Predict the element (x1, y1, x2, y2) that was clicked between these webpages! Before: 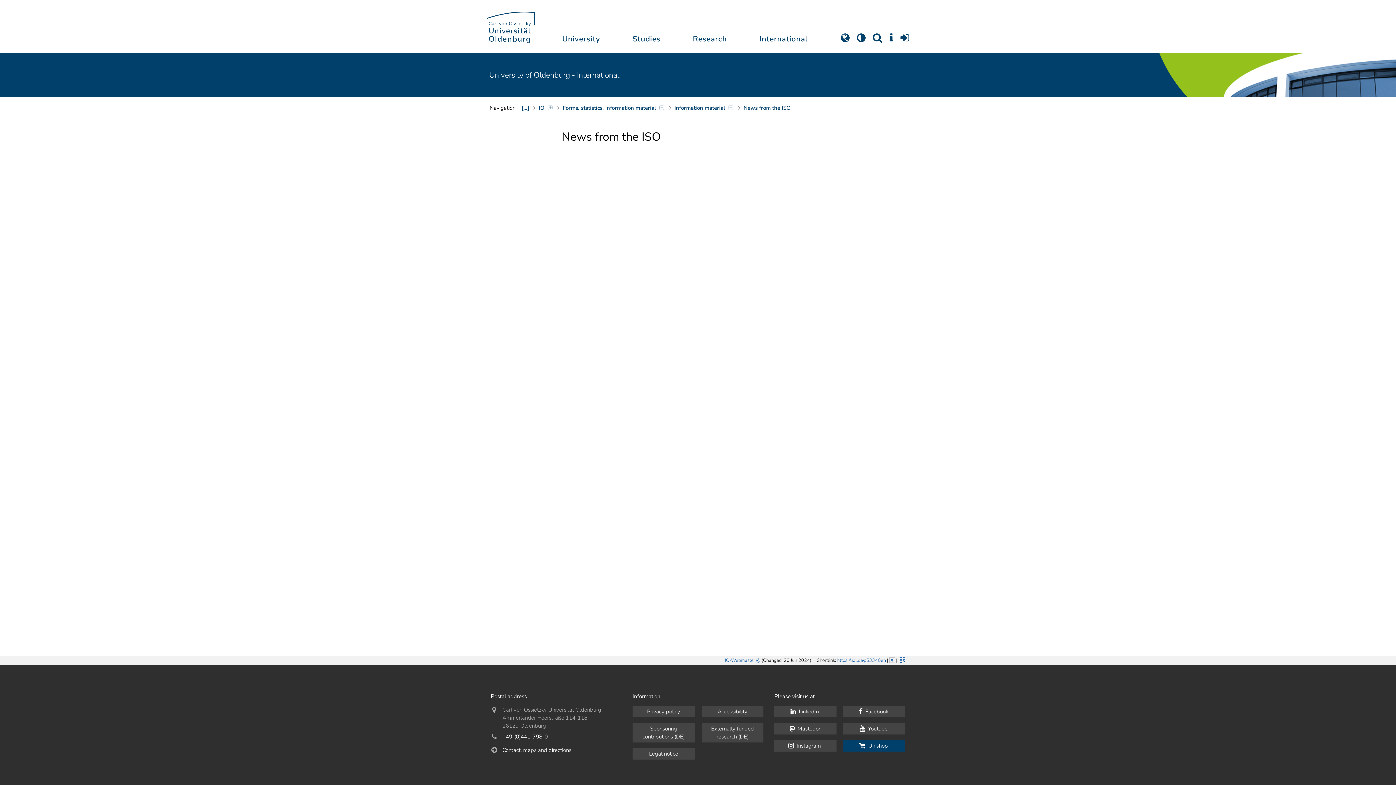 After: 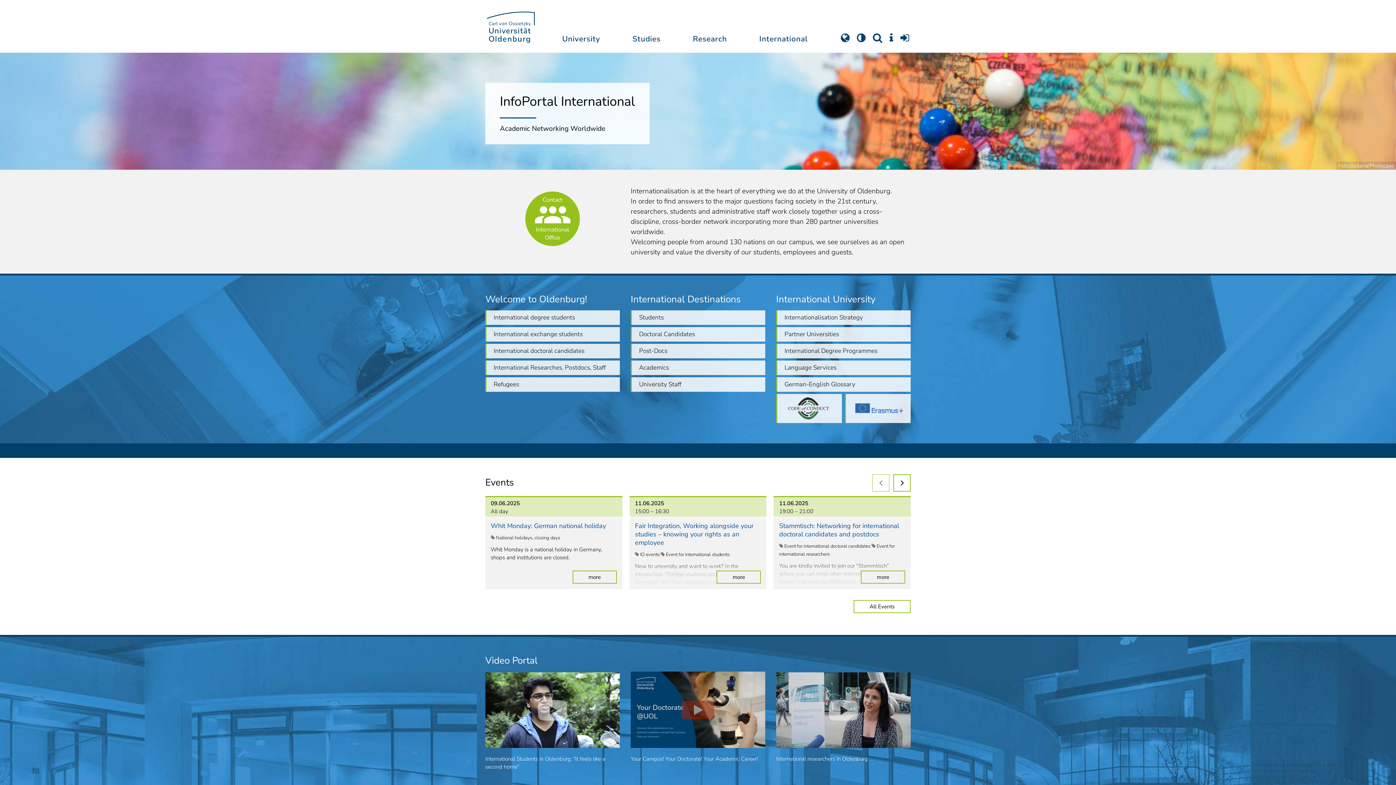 Action: bbox: (485, 68, 623, 81) label: University of Oldenburg - International